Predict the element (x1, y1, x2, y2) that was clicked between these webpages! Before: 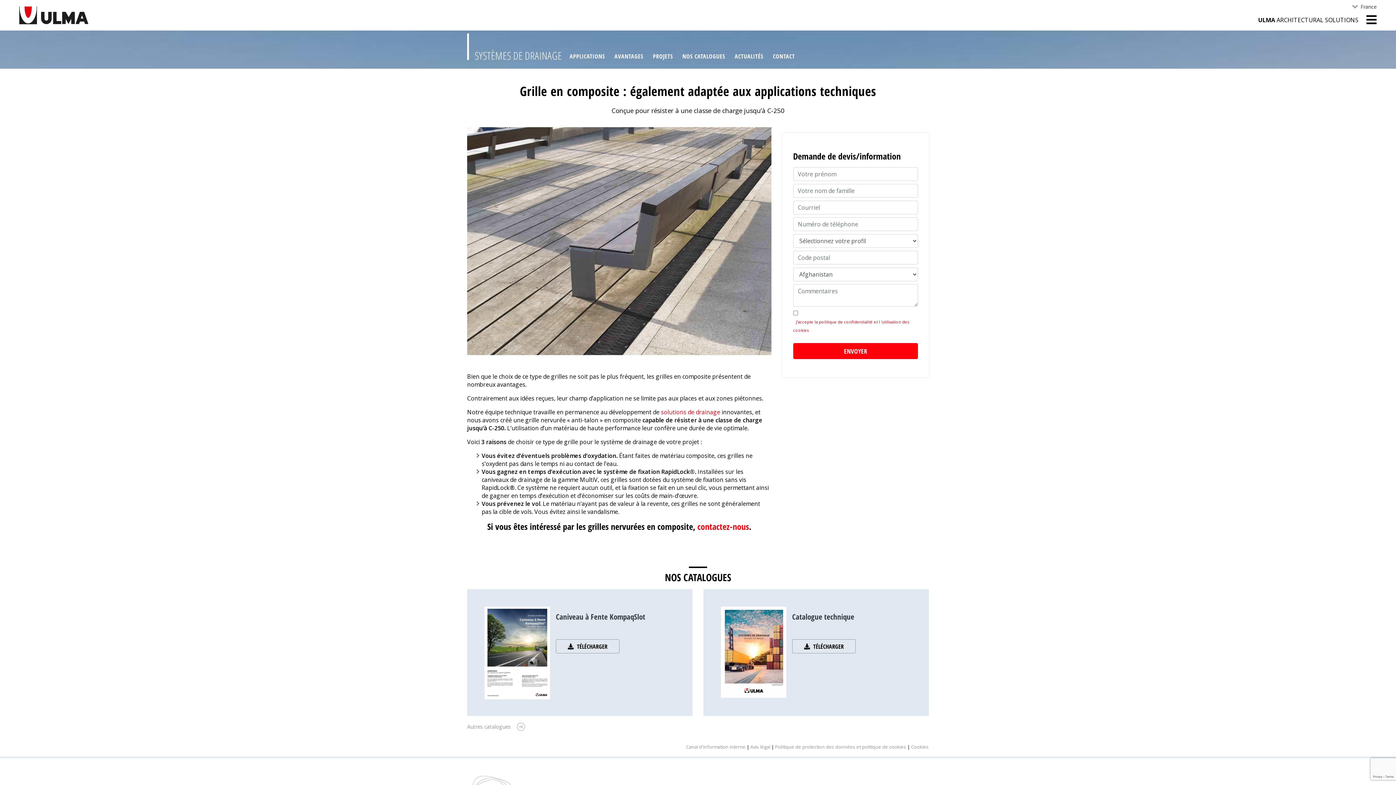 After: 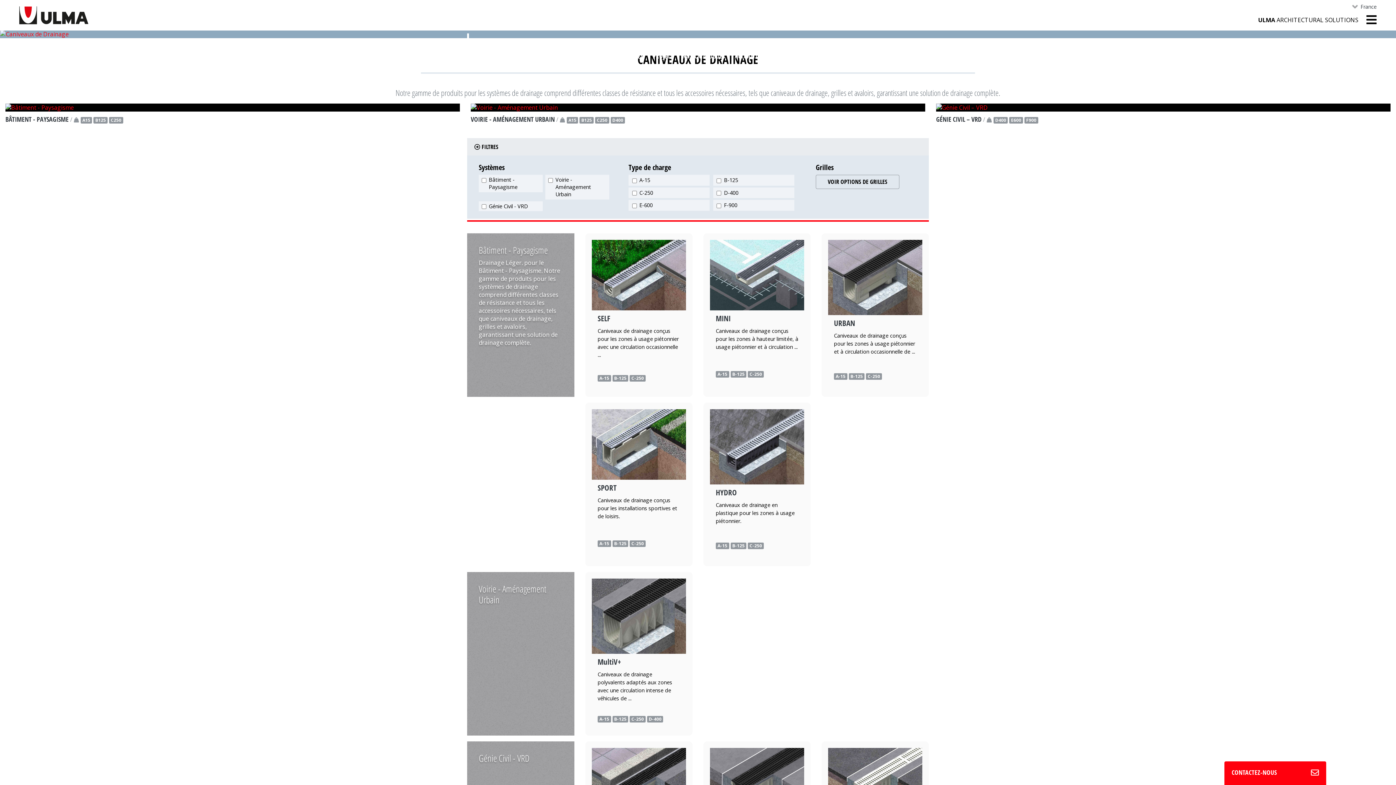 Action: label: solutions de drainage bbox: (661, 408, 720, 416)